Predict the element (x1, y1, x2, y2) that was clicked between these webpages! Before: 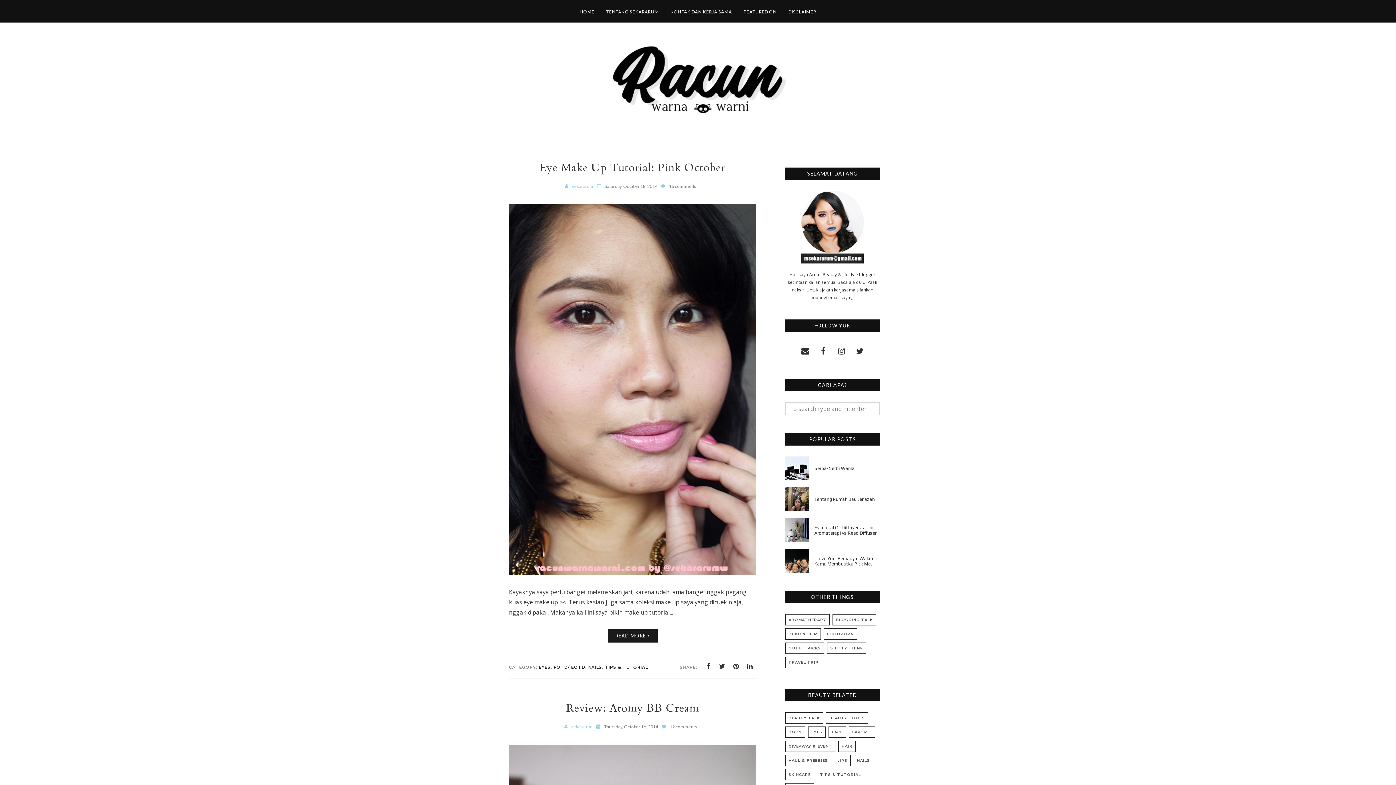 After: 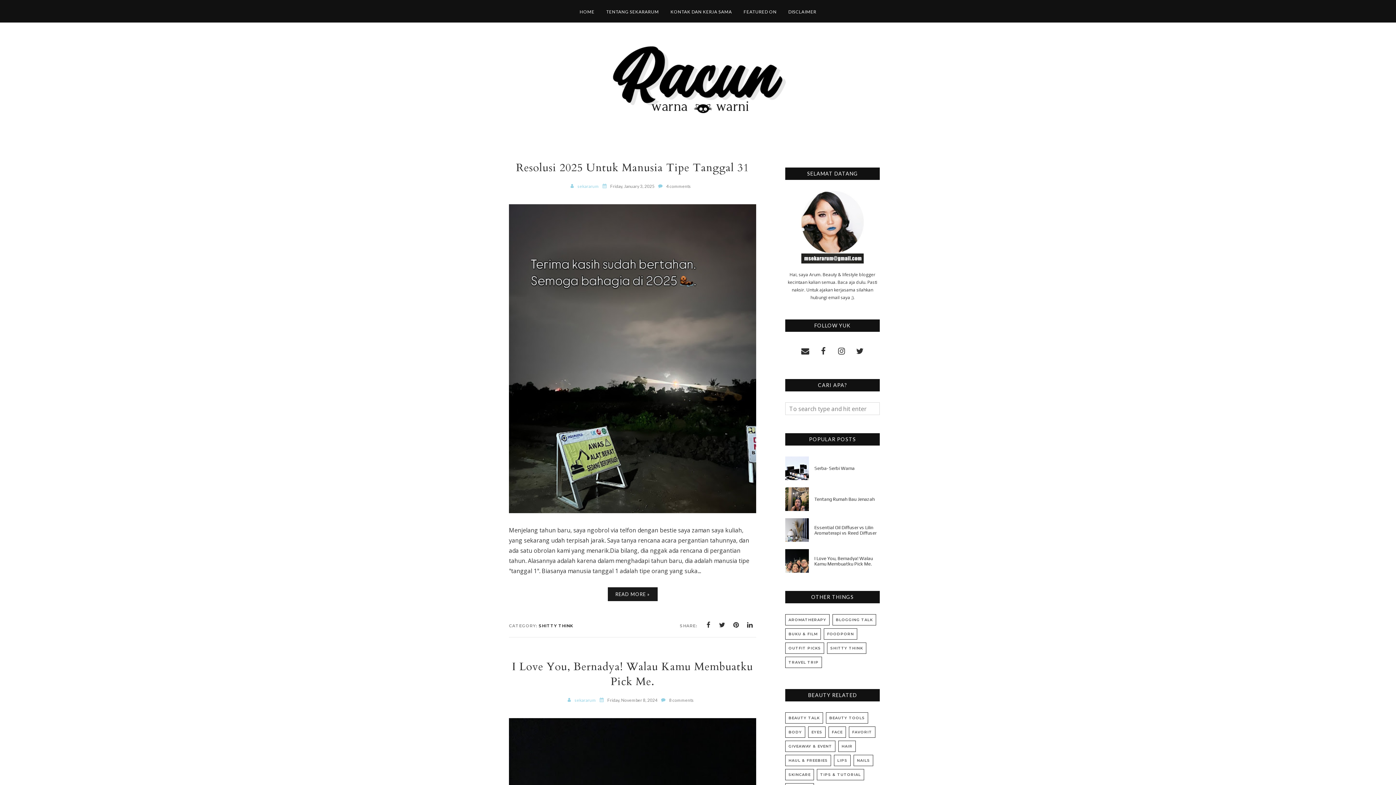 Action: bbox: (574, 5, 600, 18) label: HOME